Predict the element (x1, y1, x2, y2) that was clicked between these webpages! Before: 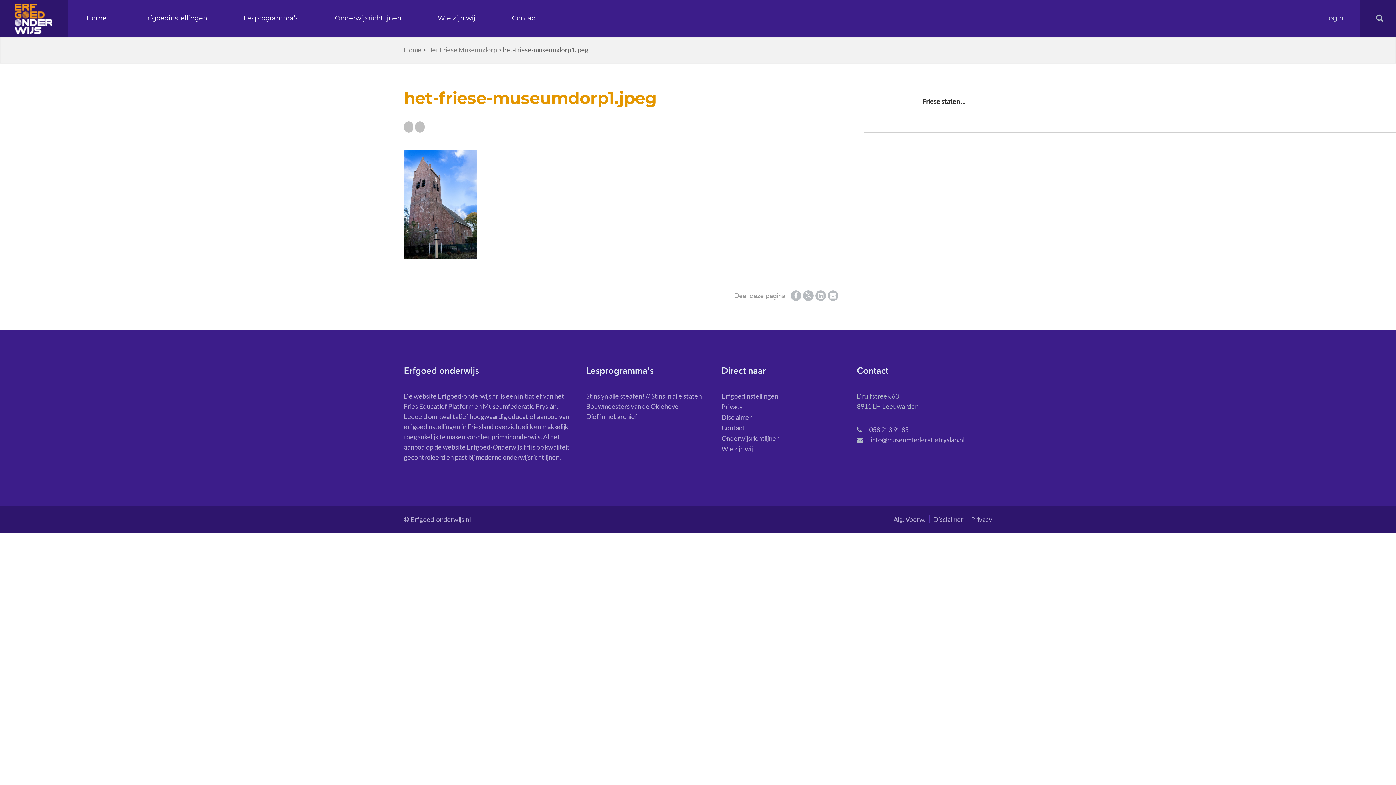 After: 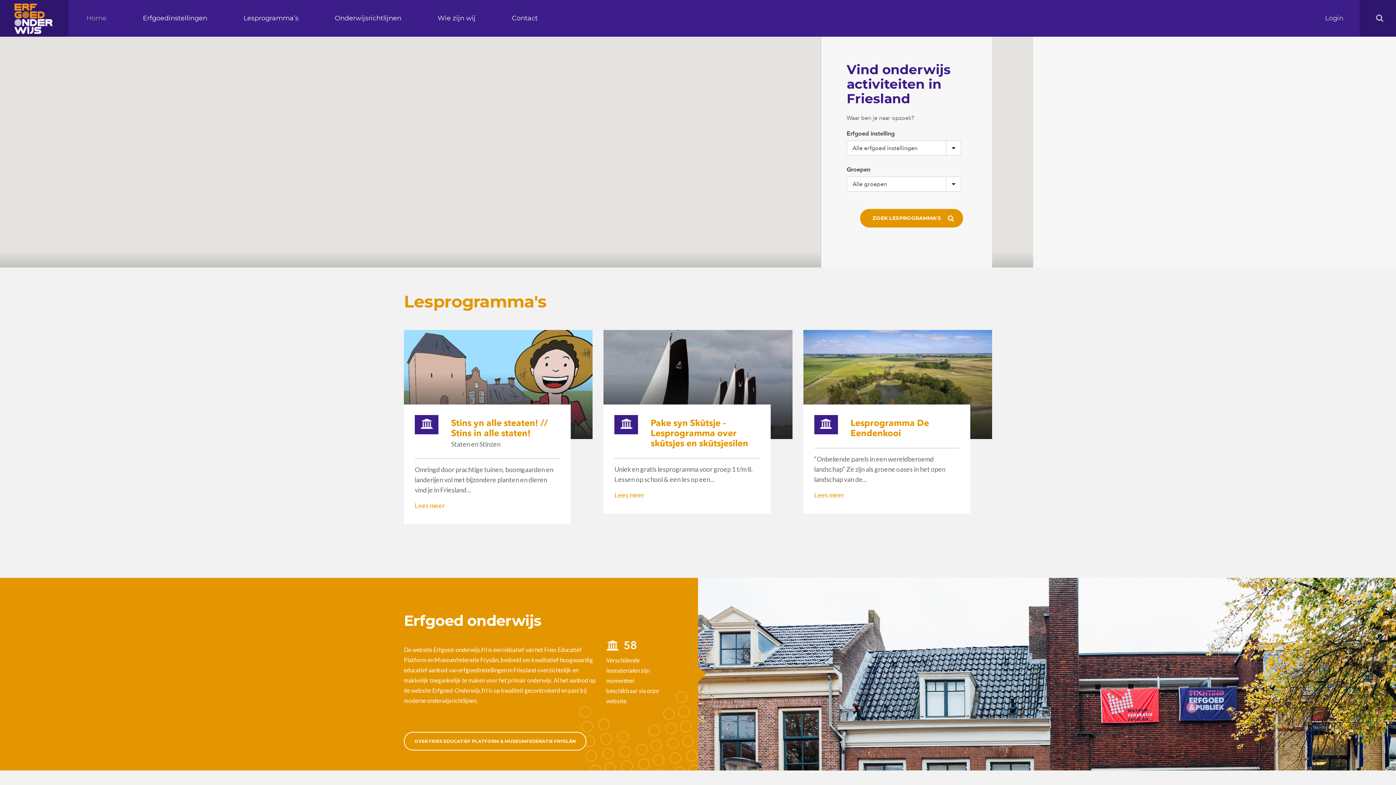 Action: label: Home bbox: (86, 14, 106, 22)